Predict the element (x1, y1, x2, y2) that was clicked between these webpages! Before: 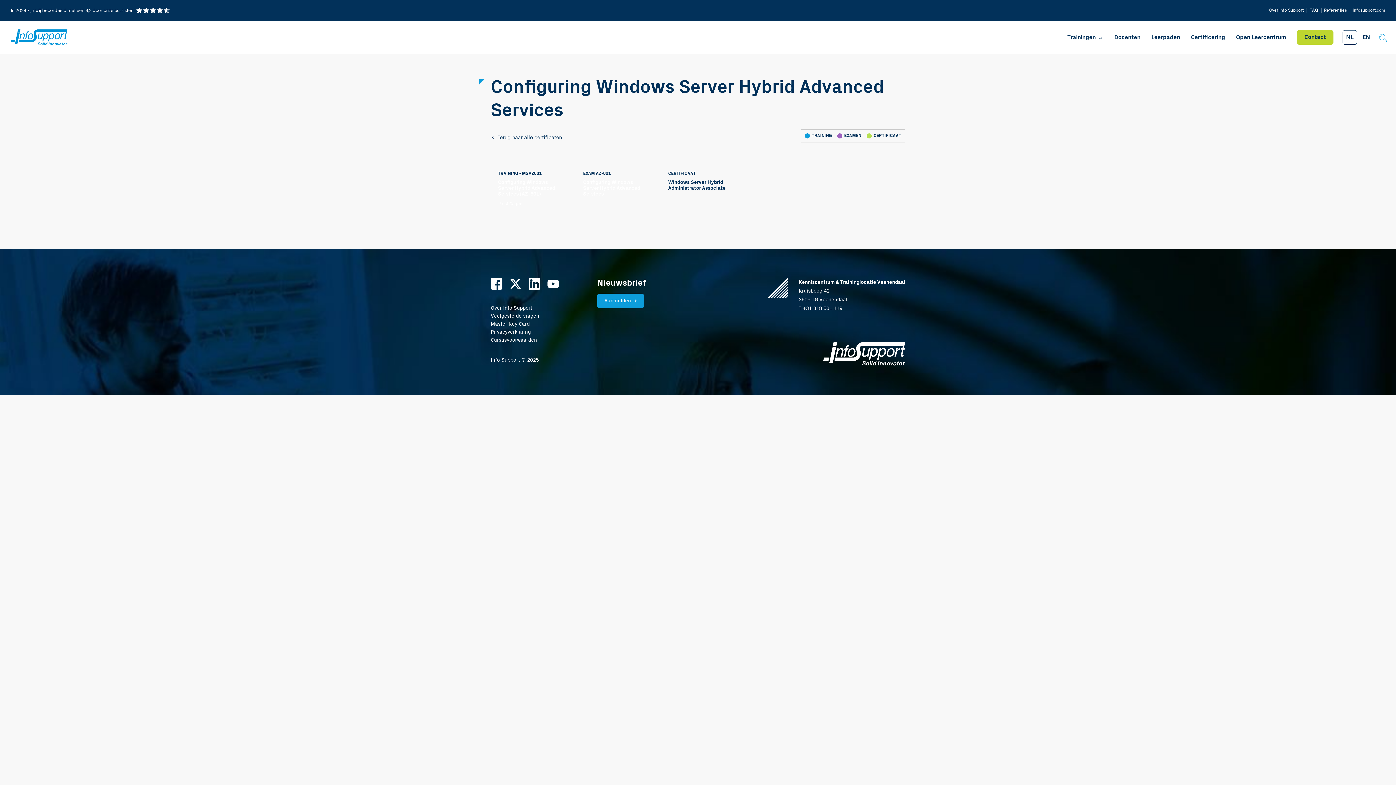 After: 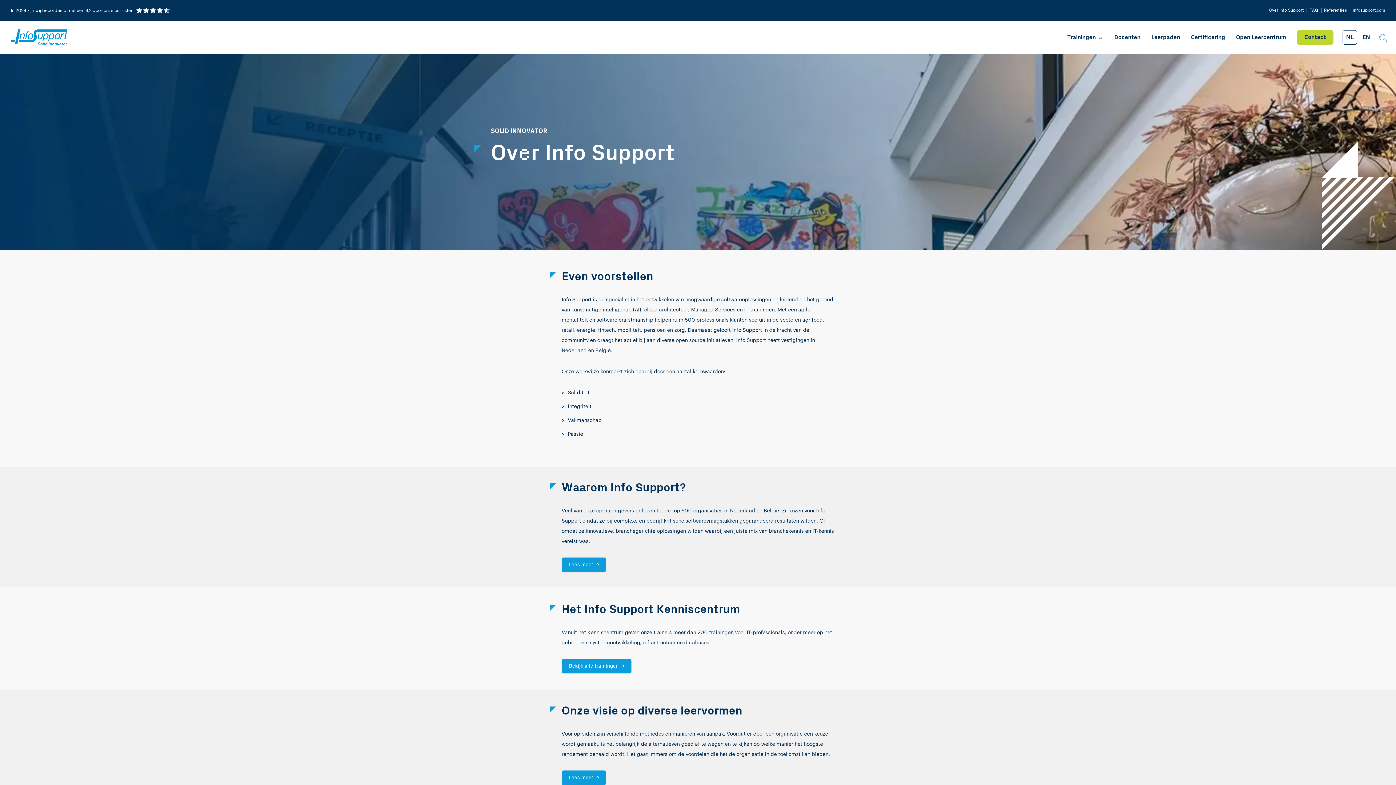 Action: bbox: (1269, 5, 1304, 15) label: Over Info Support